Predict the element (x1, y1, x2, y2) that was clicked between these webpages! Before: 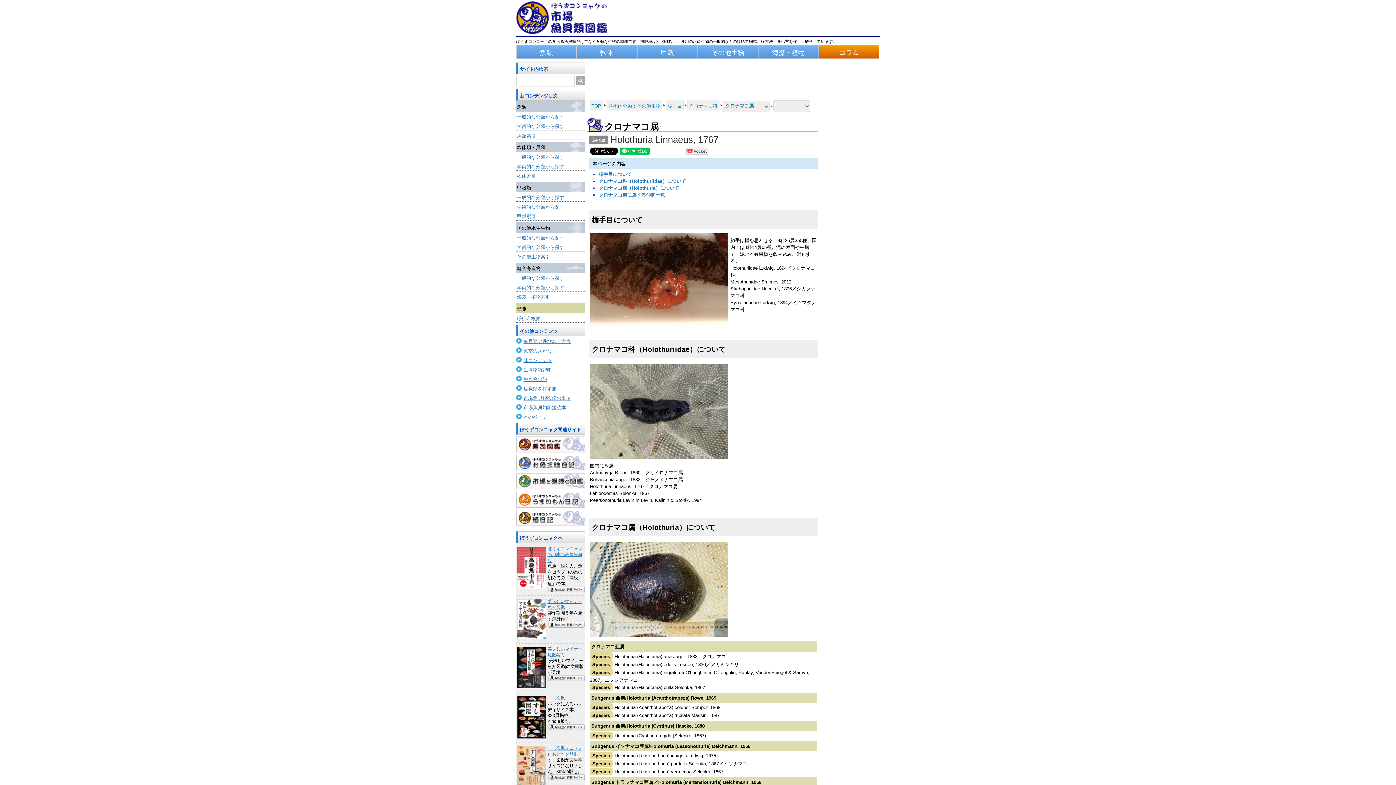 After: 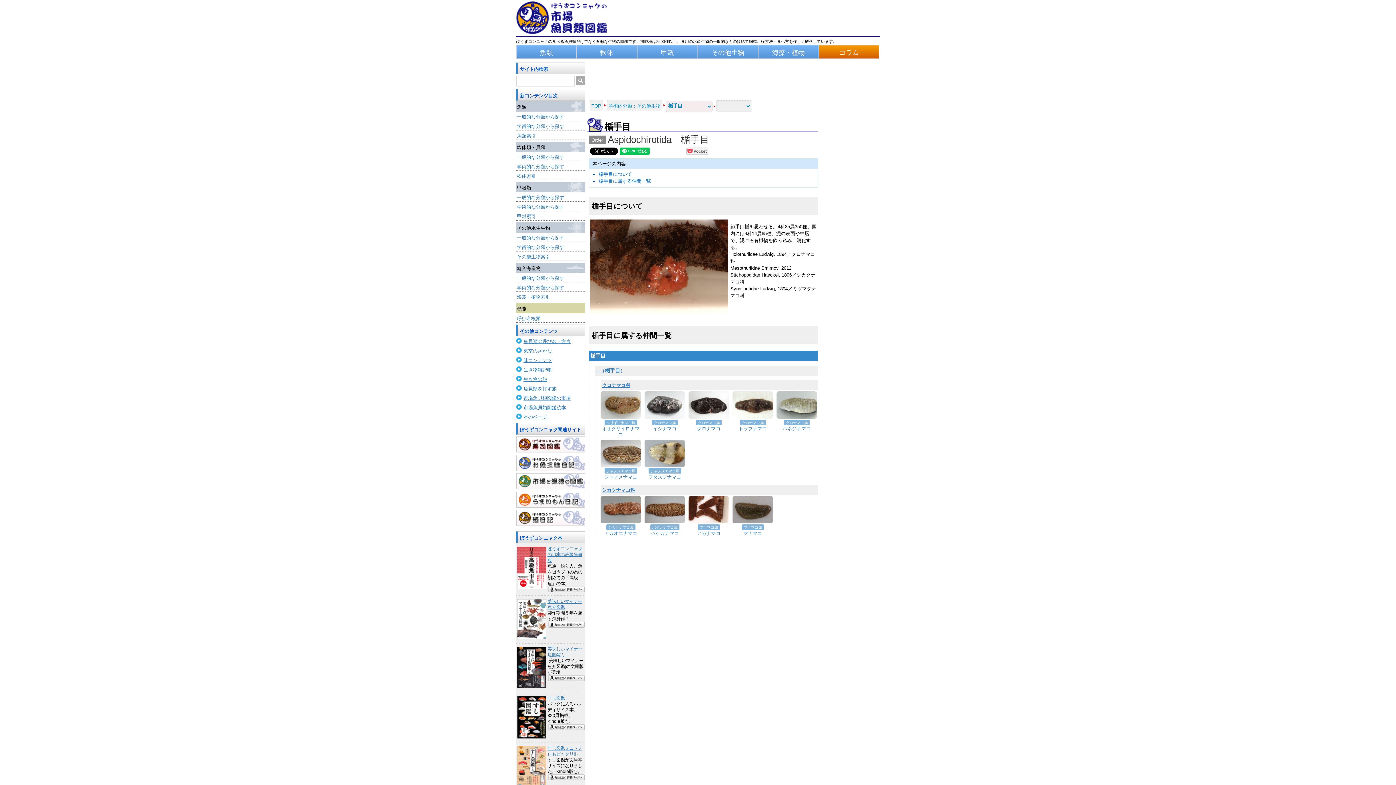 Action: bbox: (666, 100, 684, 110) label: 楯手目